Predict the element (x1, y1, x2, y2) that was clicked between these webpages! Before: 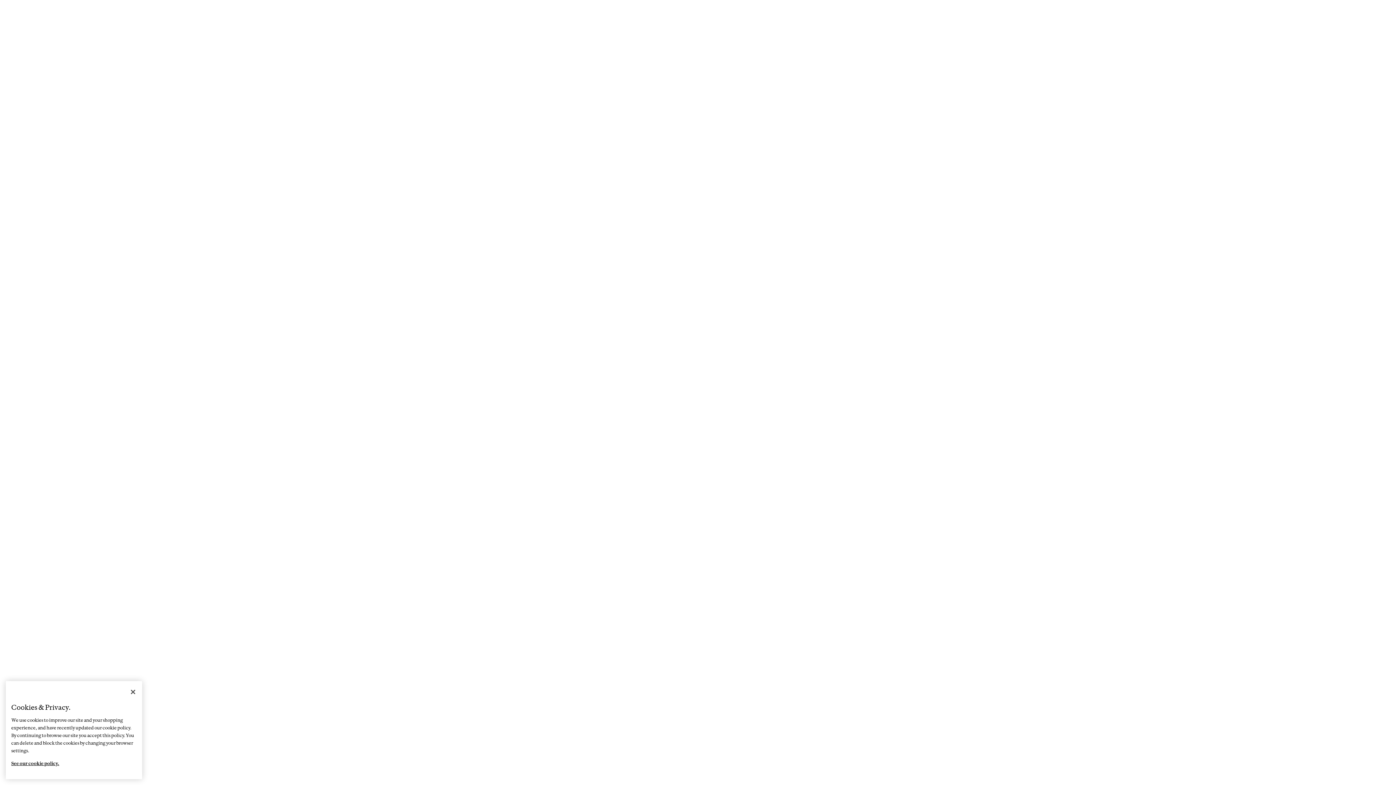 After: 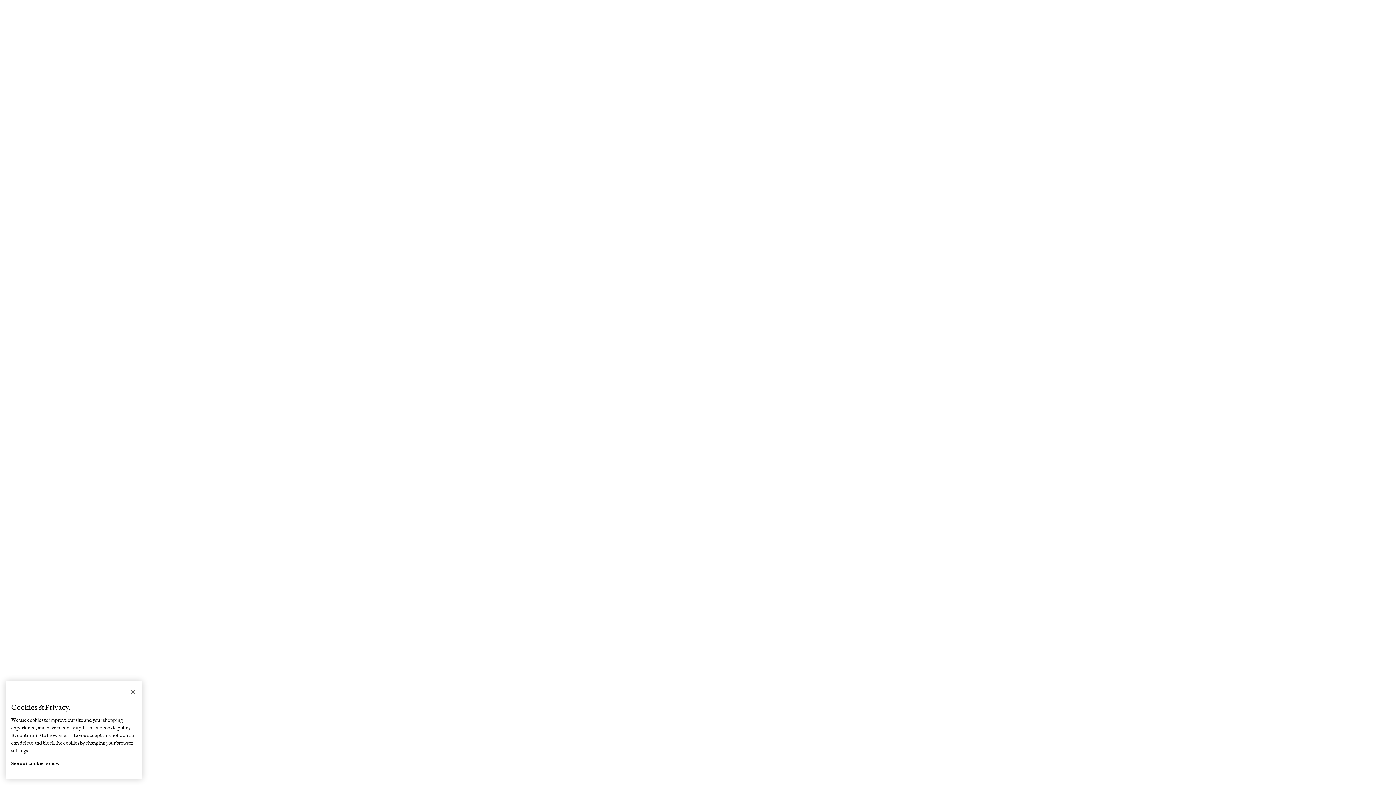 Action: bbox: (11, 754, 59, 766) label: More information about your privacy, opens in a new tab